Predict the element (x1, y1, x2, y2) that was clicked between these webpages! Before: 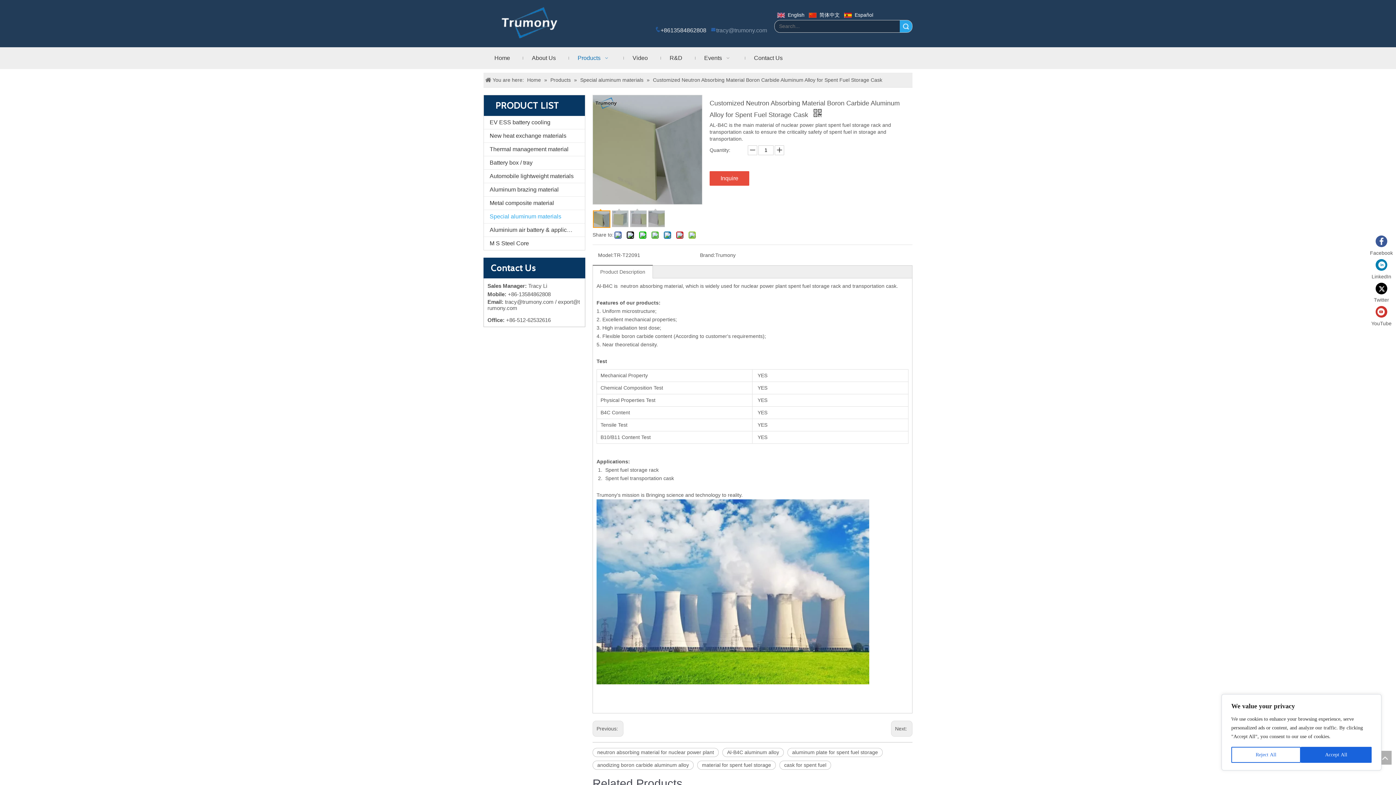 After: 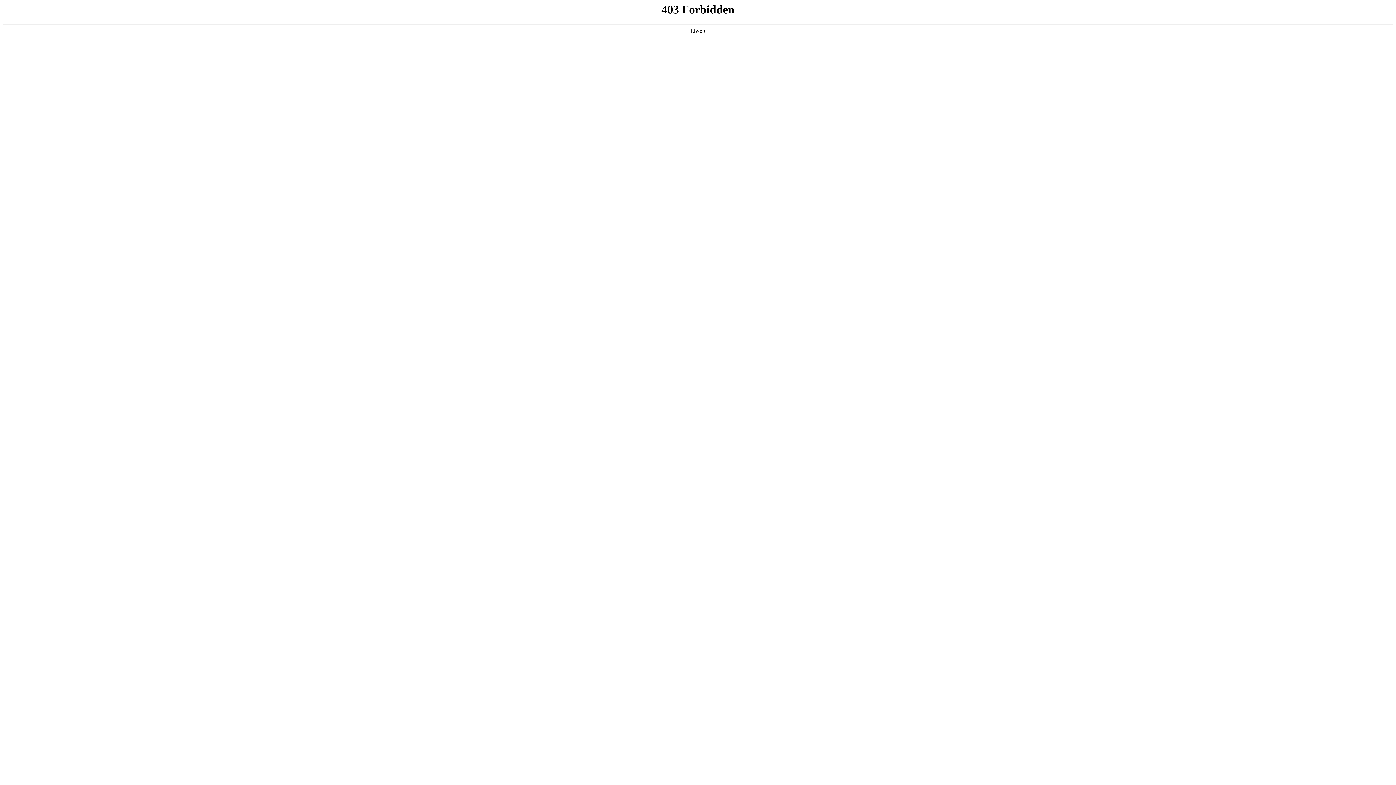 Action: bbox: (900, 20, 912, 32) label: Search